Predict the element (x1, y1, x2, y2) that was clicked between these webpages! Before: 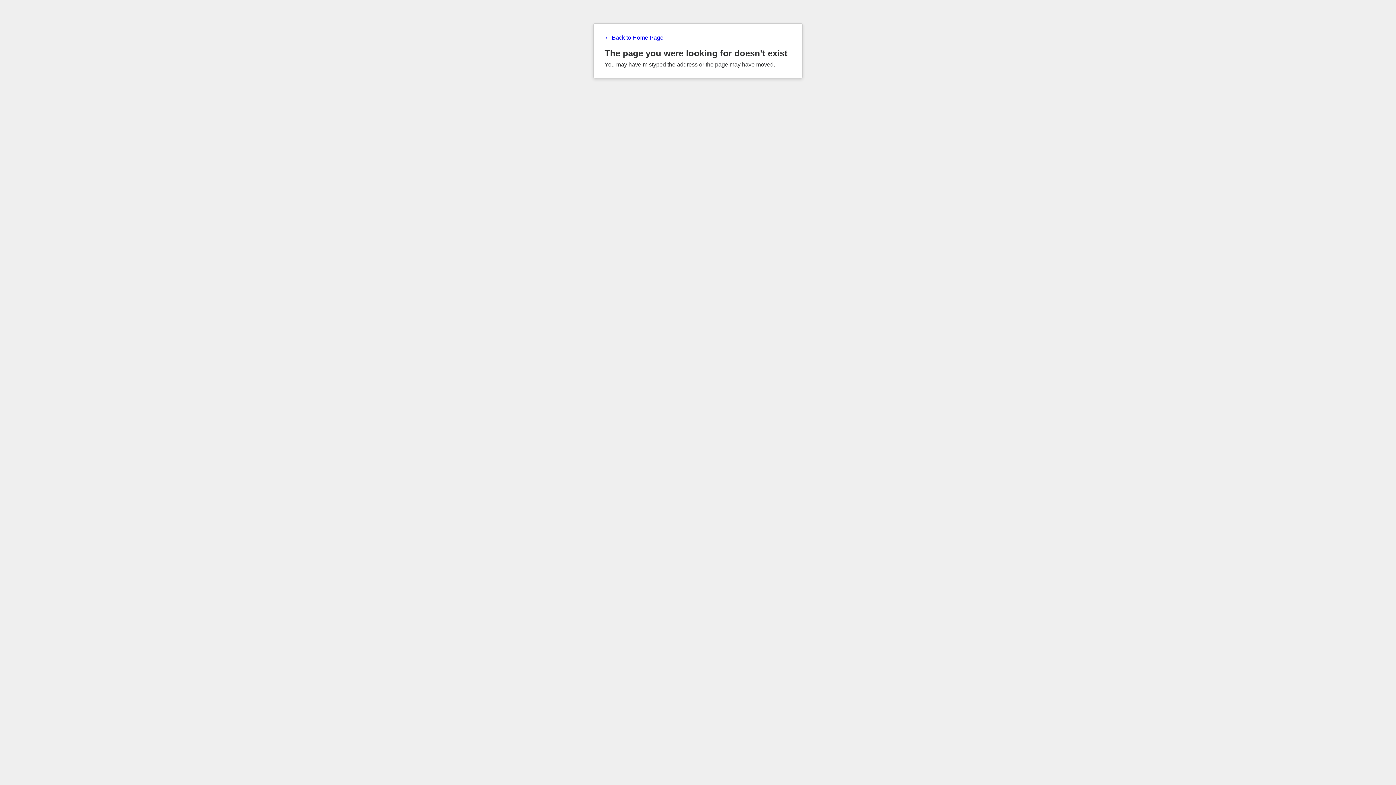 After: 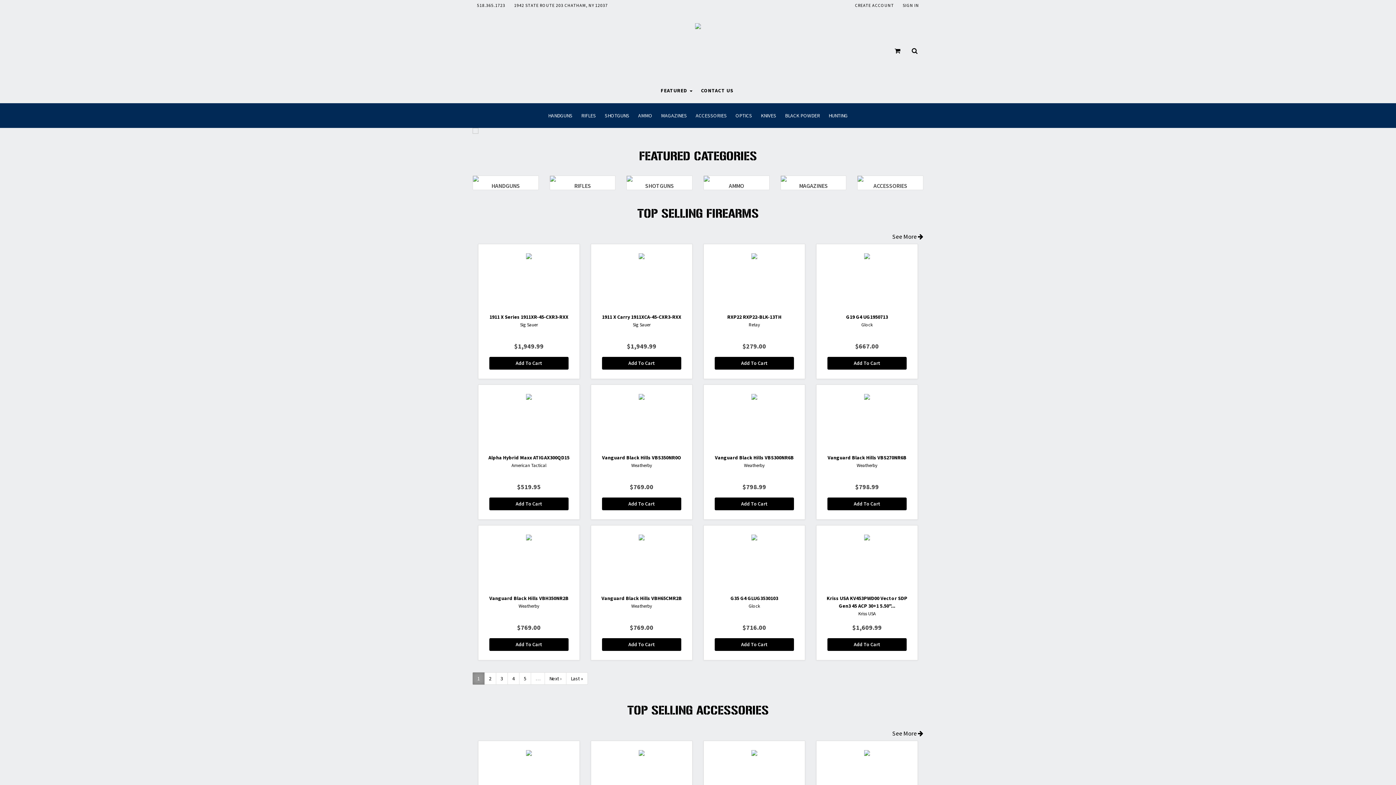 Action: label: ← Back to Home Page bbox: (604, 34, 791, 41)